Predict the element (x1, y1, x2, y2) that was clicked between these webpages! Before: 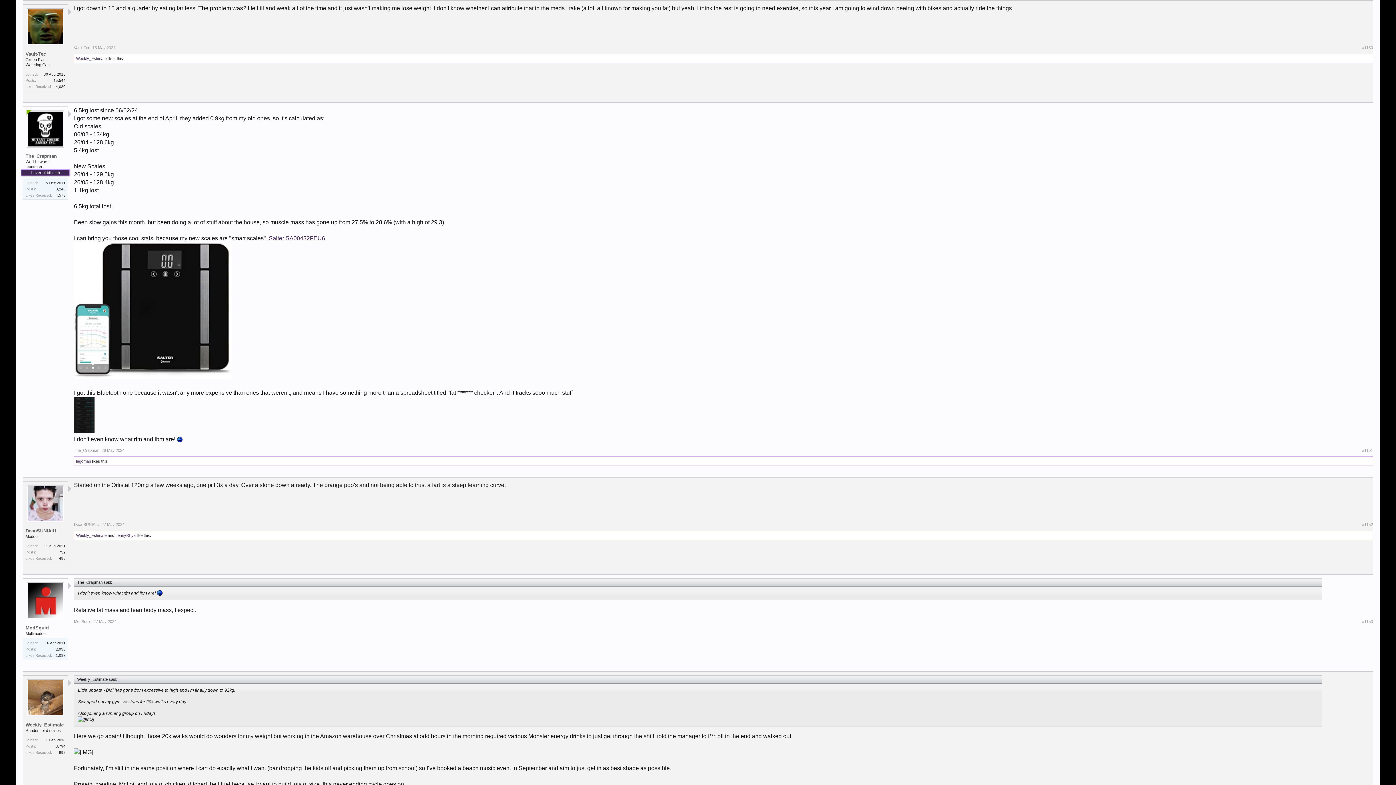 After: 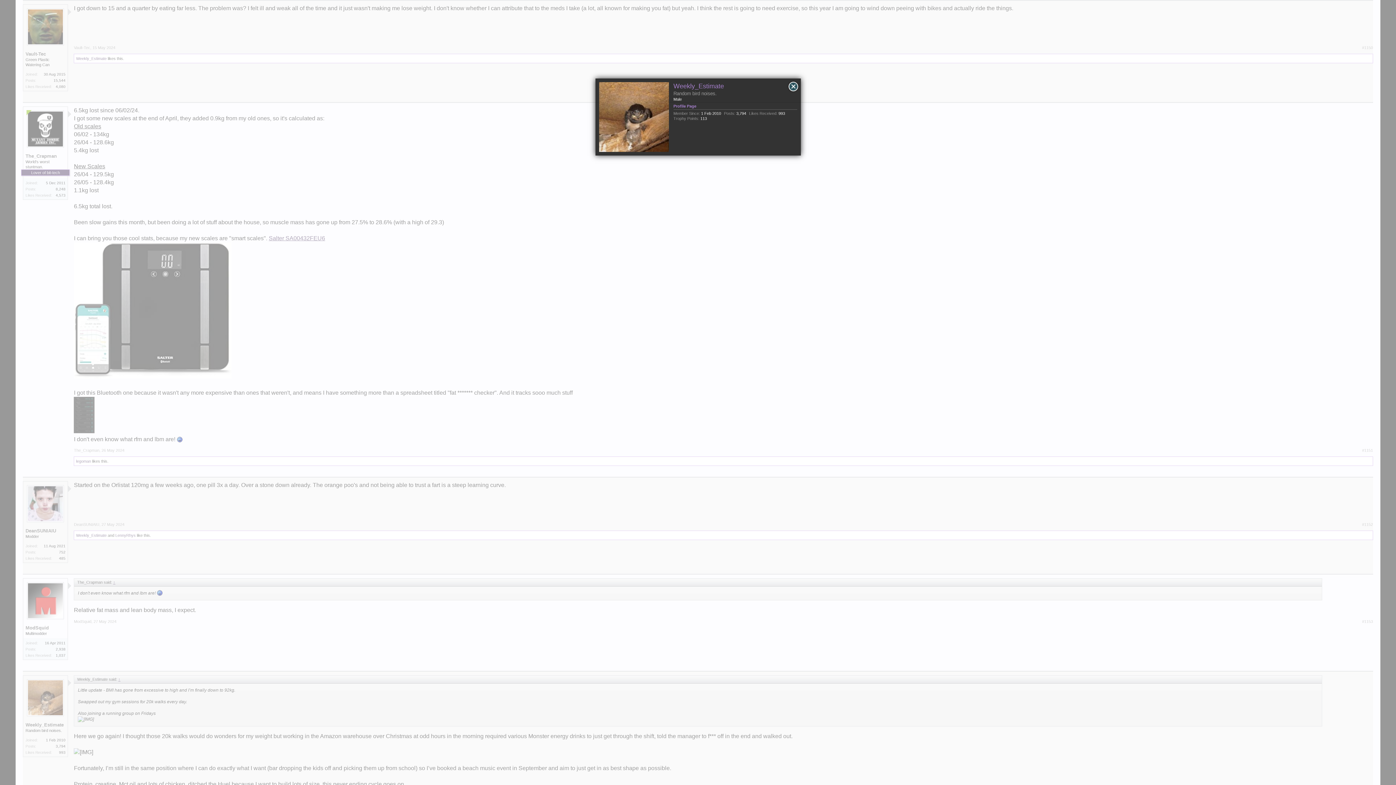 Action: bbox: (25, 722, 65, 728) label: Weekly_Estimate